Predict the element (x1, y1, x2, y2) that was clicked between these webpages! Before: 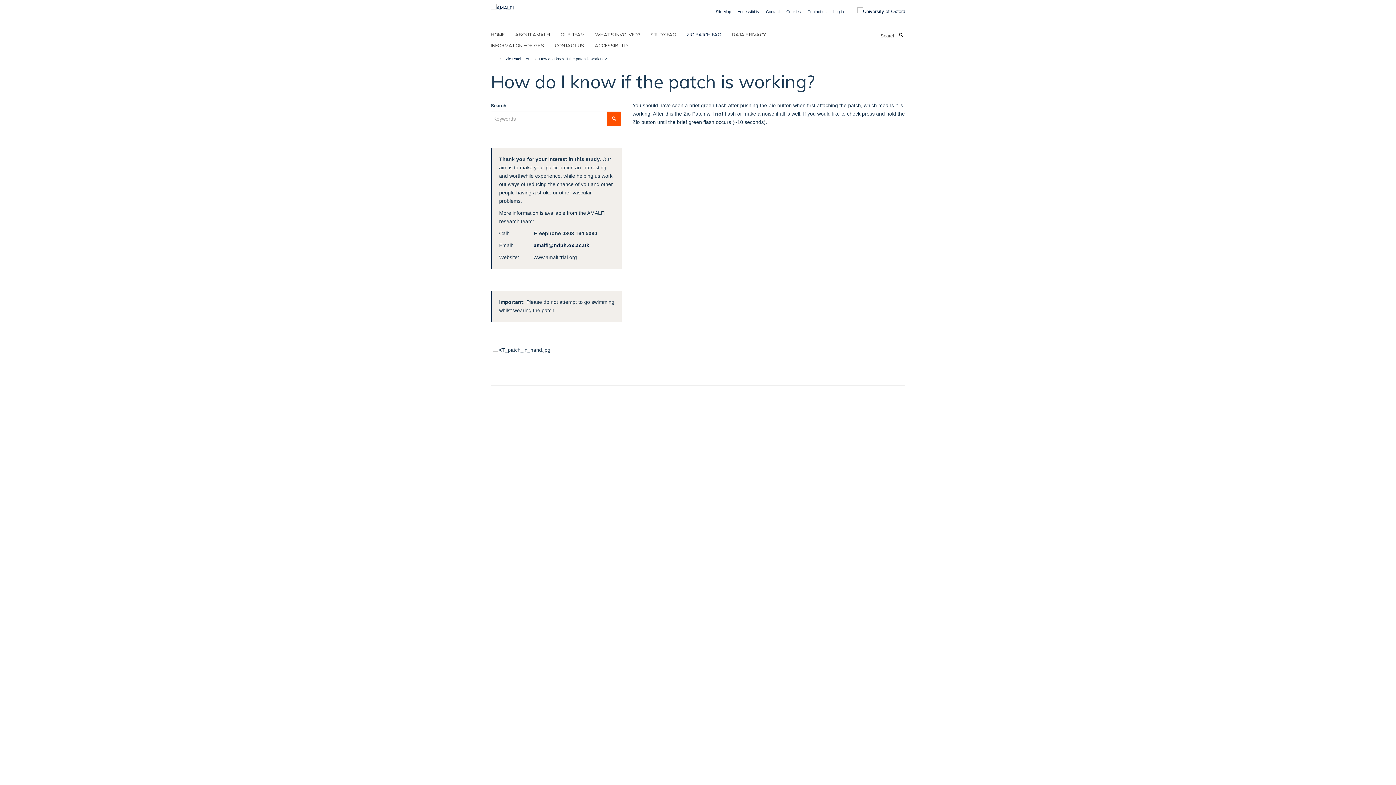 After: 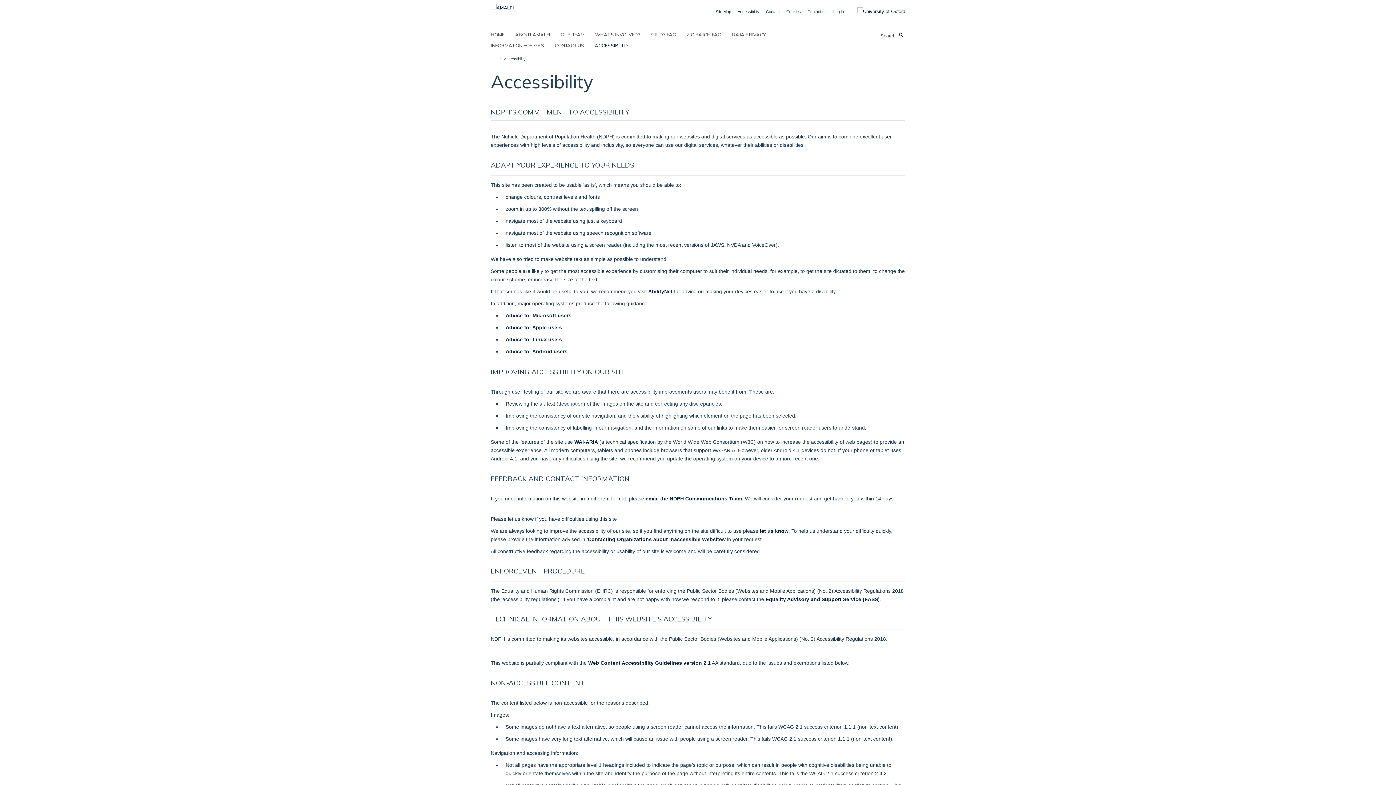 Action: bbox: (594, 40, 637, 50) label: ACCESSIBILITY